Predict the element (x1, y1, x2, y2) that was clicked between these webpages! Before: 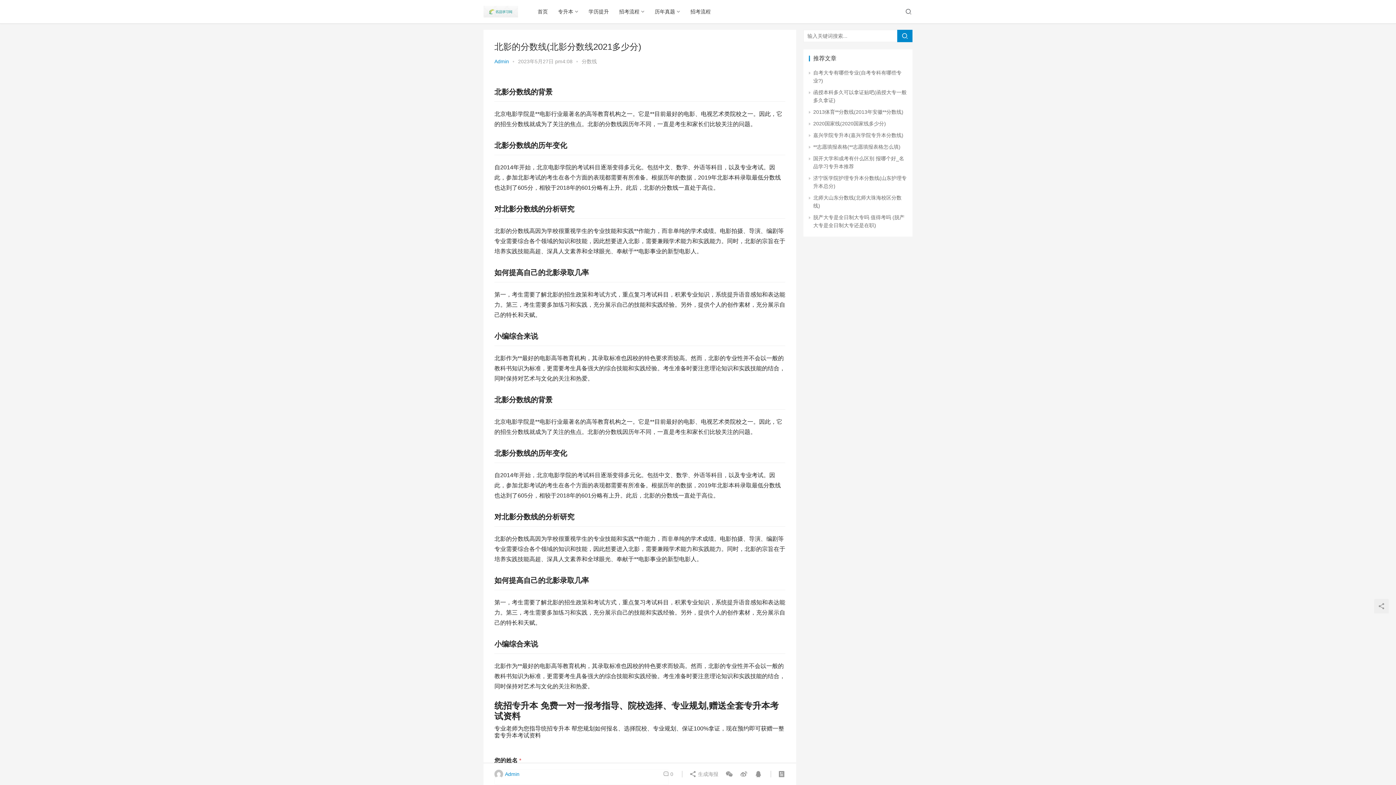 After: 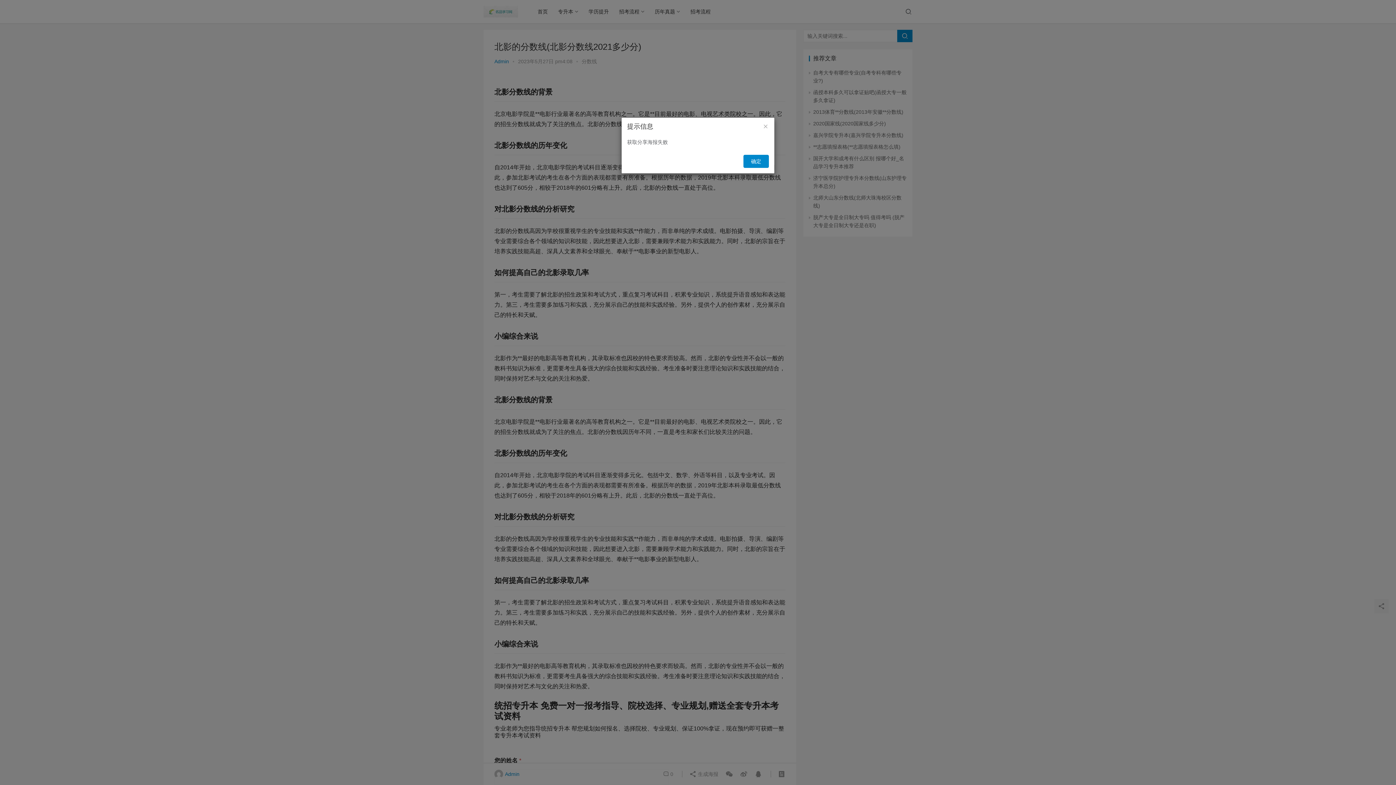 Action: label:  生成海报 bbox: (689, 770, 721, 778)